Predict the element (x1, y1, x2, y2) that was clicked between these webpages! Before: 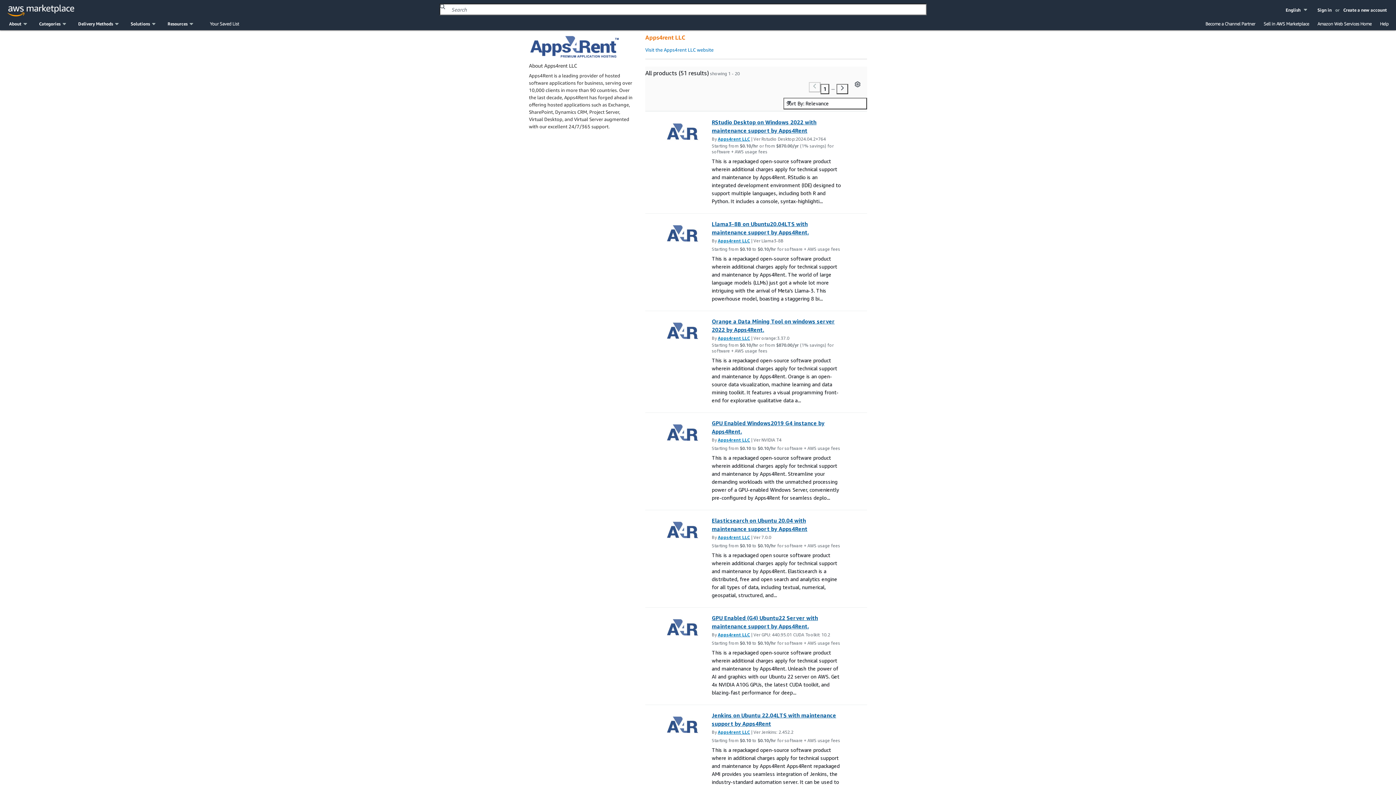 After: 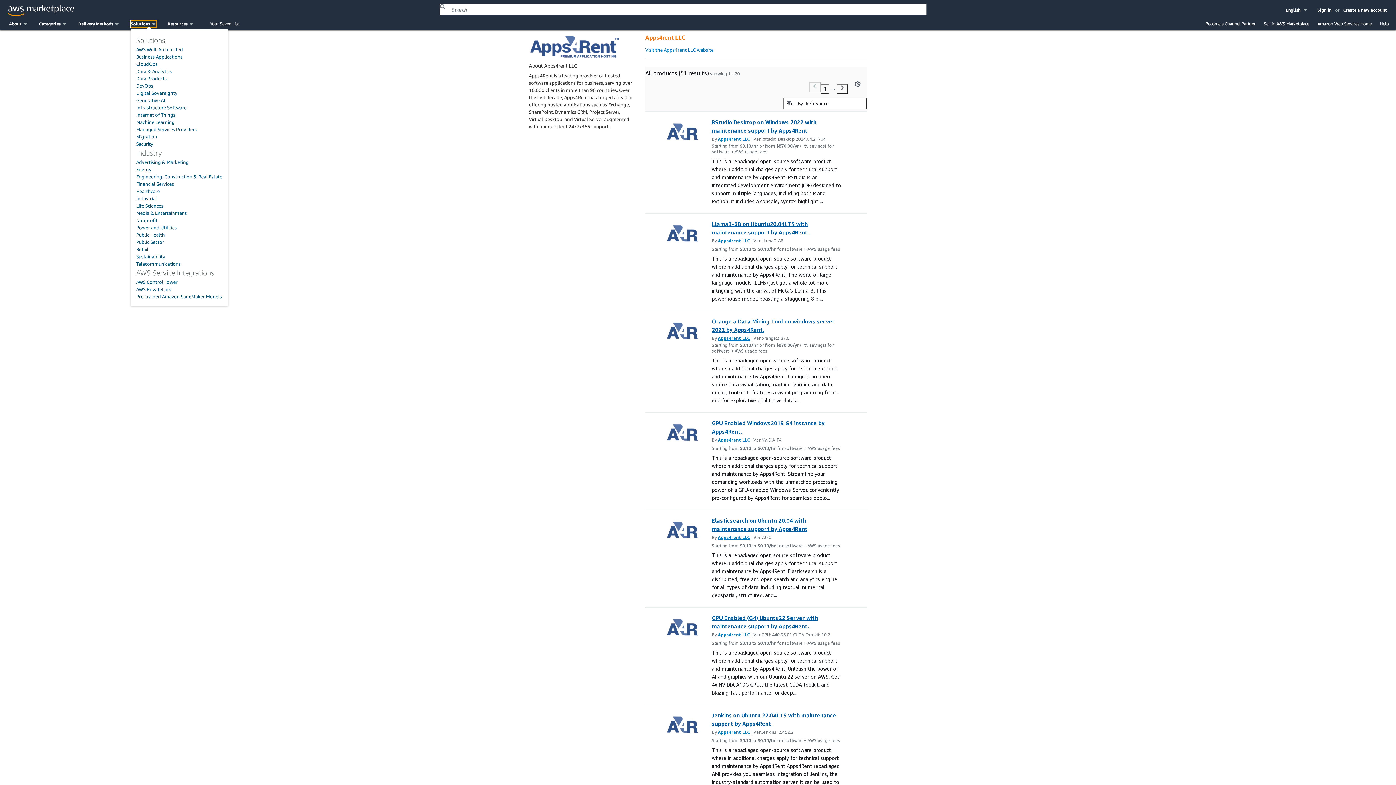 Action: bbox: (130, 20, 156, 27) label: Solutions